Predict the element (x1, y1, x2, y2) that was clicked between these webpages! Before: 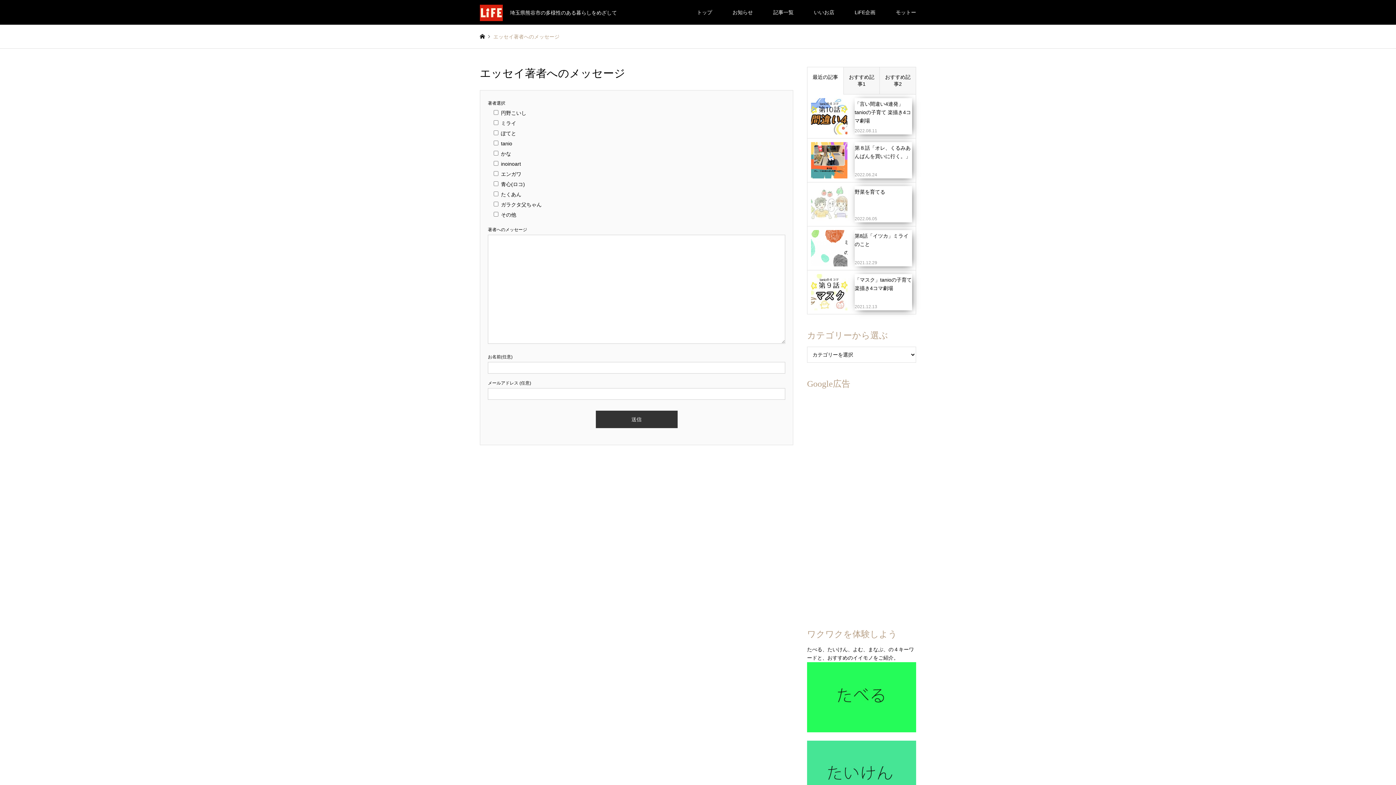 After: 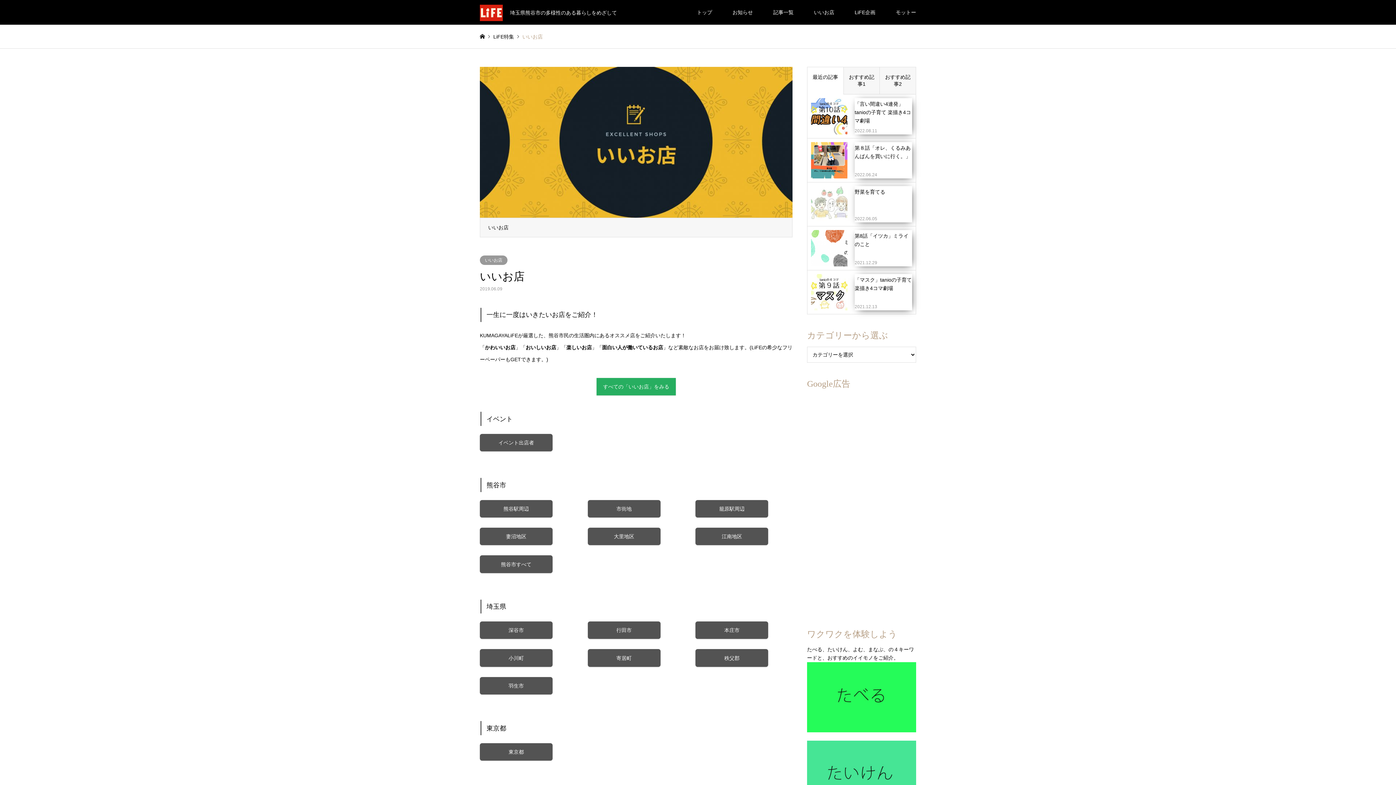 Action: label: いいお店 bbox: (804, 0, 844, 24)